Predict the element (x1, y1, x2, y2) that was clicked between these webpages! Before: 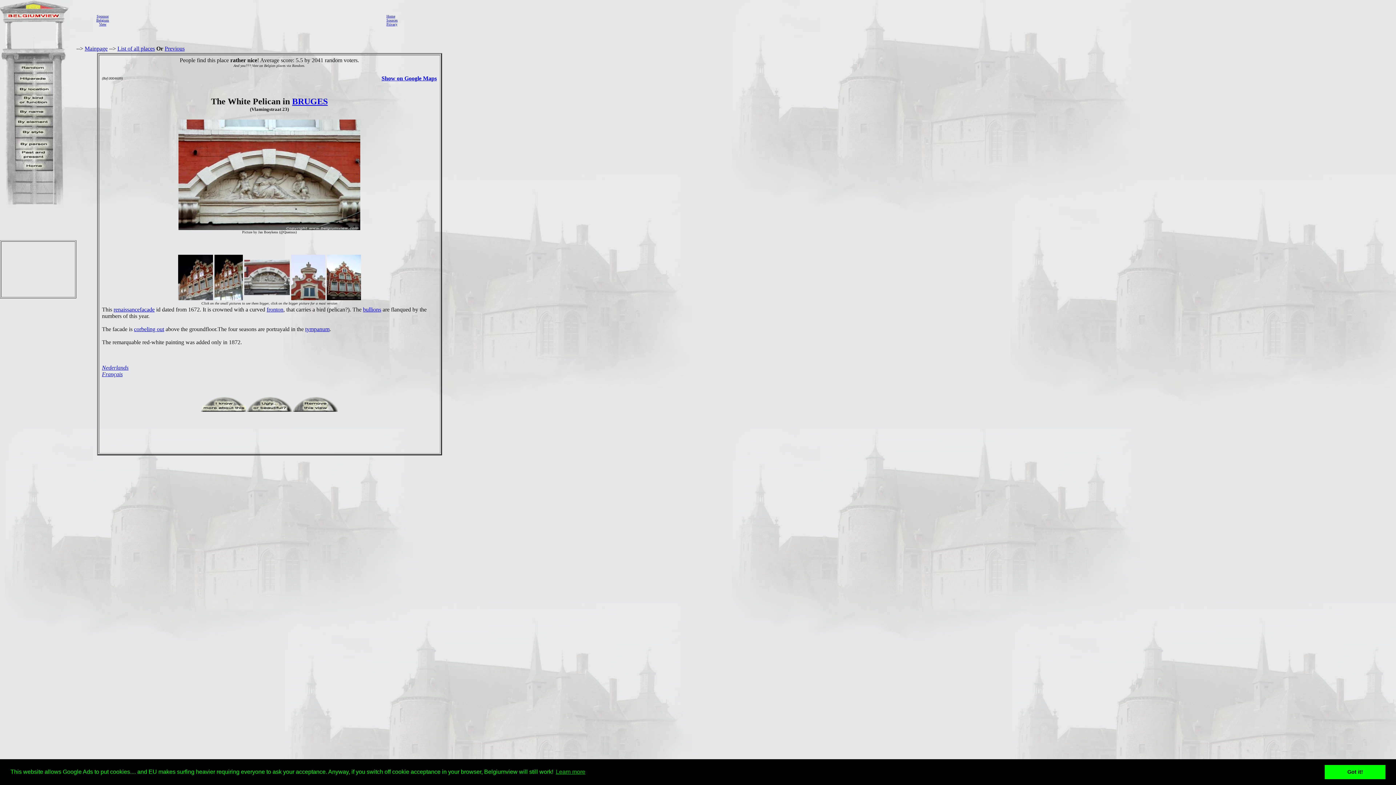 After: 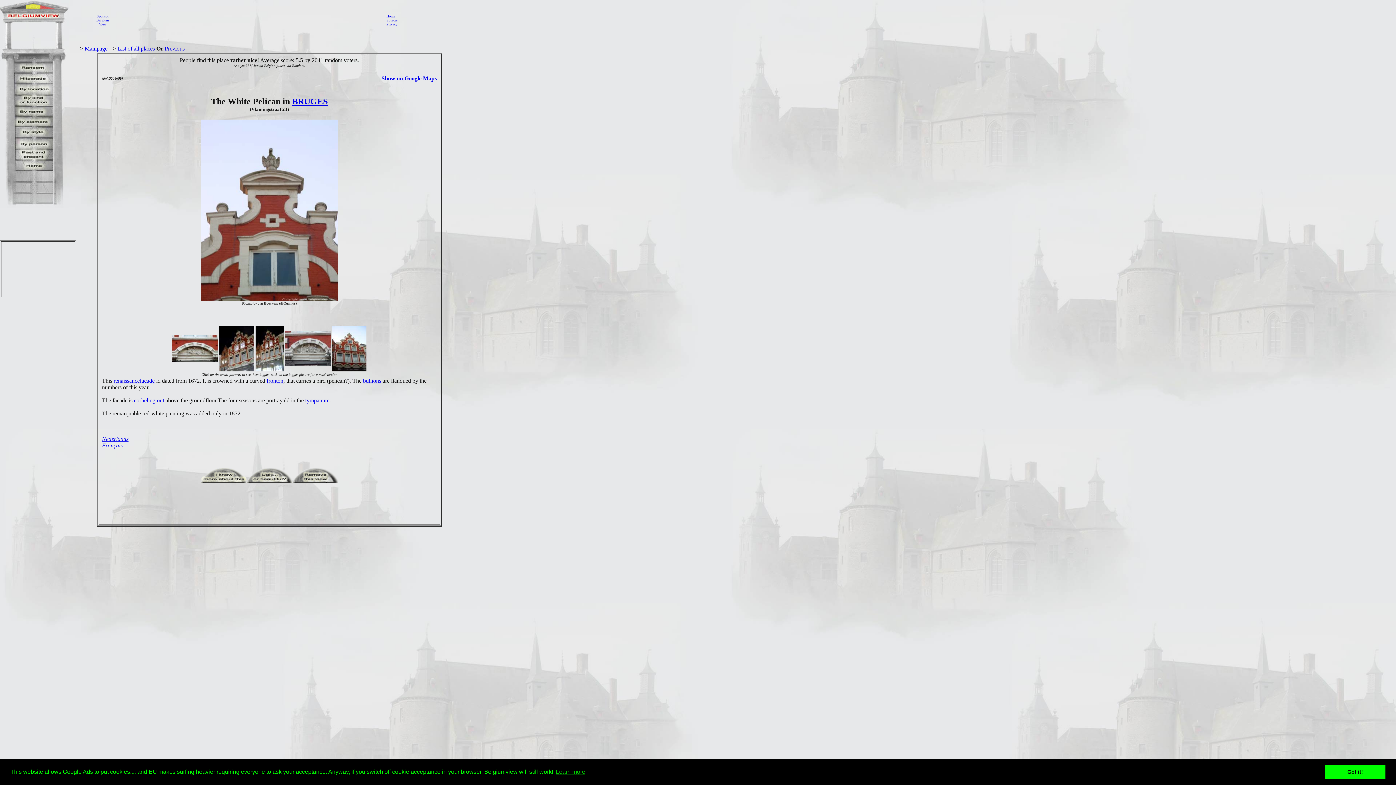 Action: bbox: (291, 295, 325, 301)